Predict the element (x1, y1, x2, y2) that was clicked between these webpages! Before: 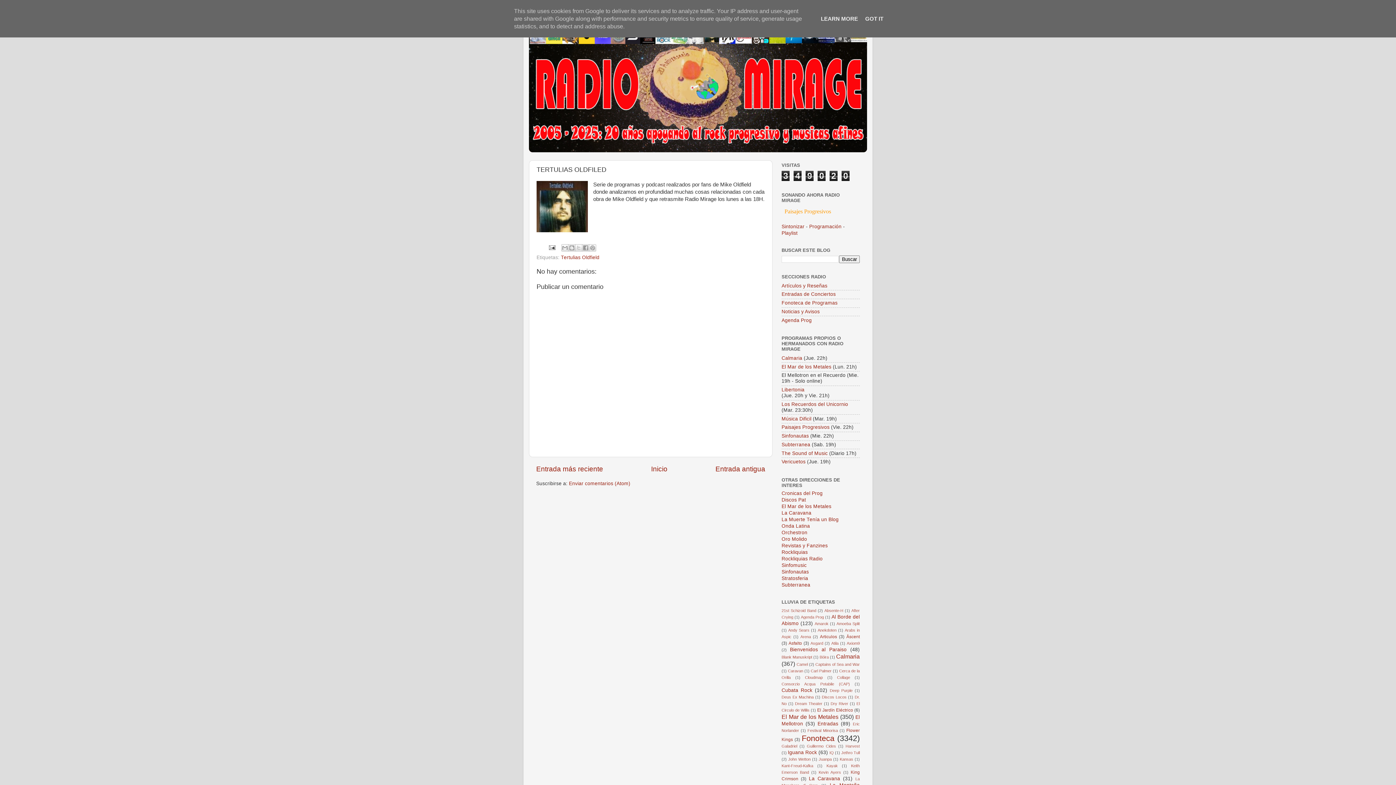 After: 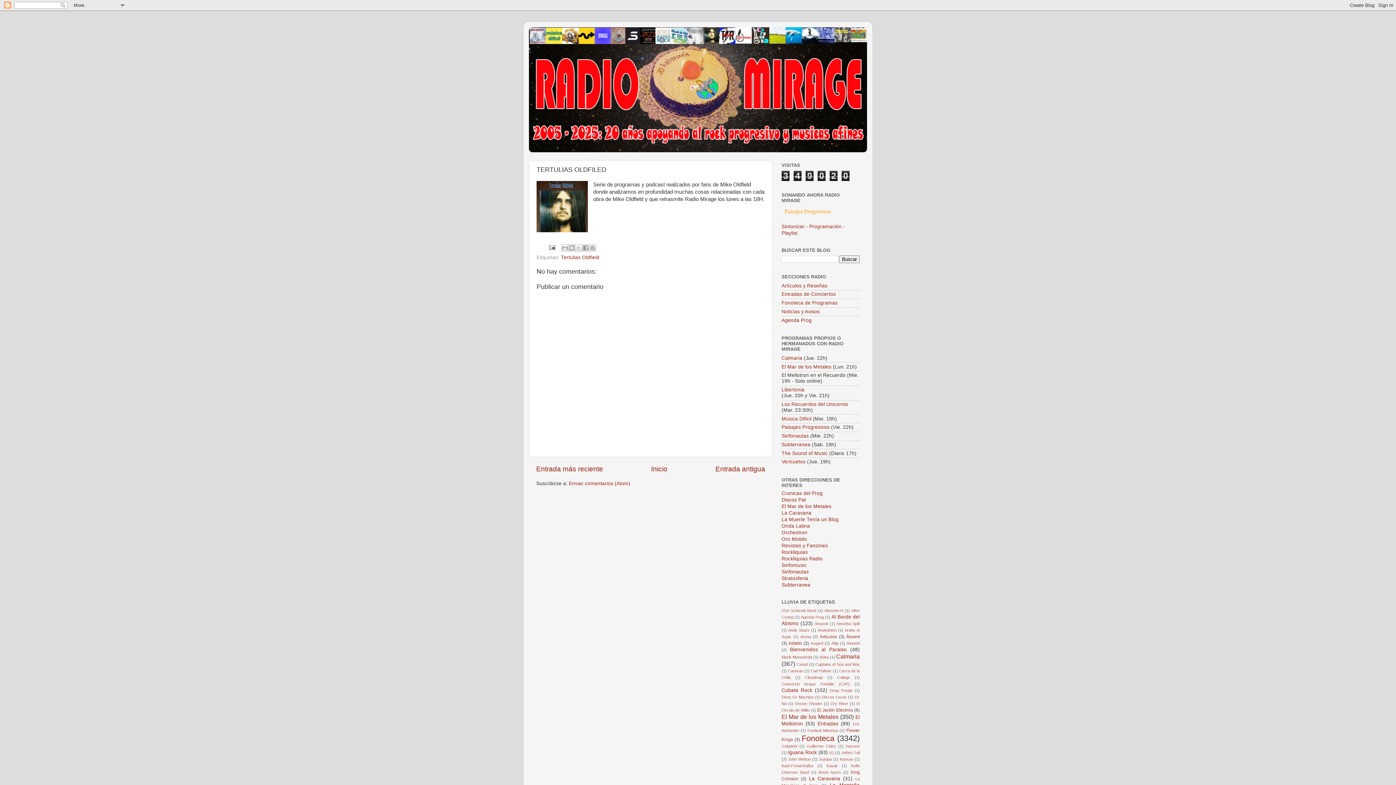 Action: label: GOT IT bbox: (863, 15, 885, 21)